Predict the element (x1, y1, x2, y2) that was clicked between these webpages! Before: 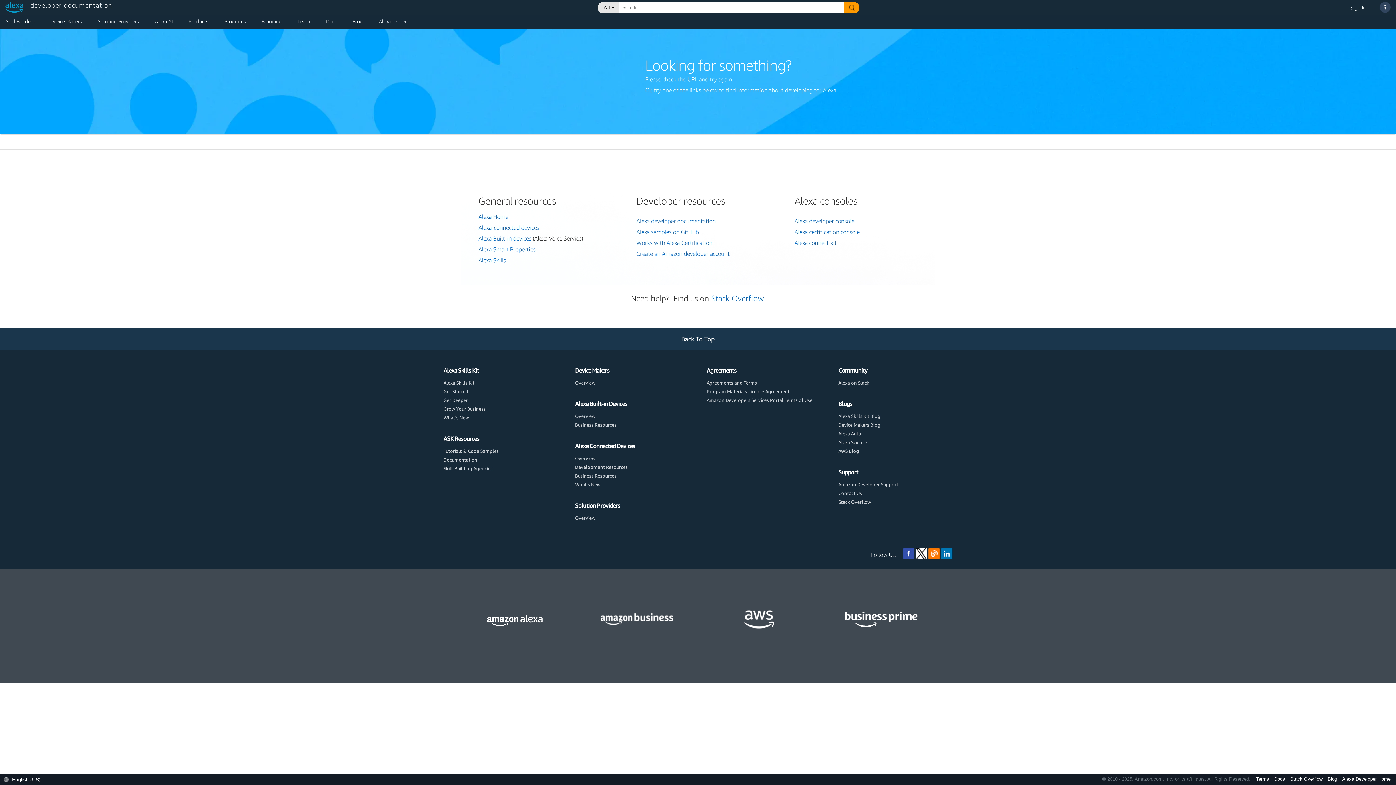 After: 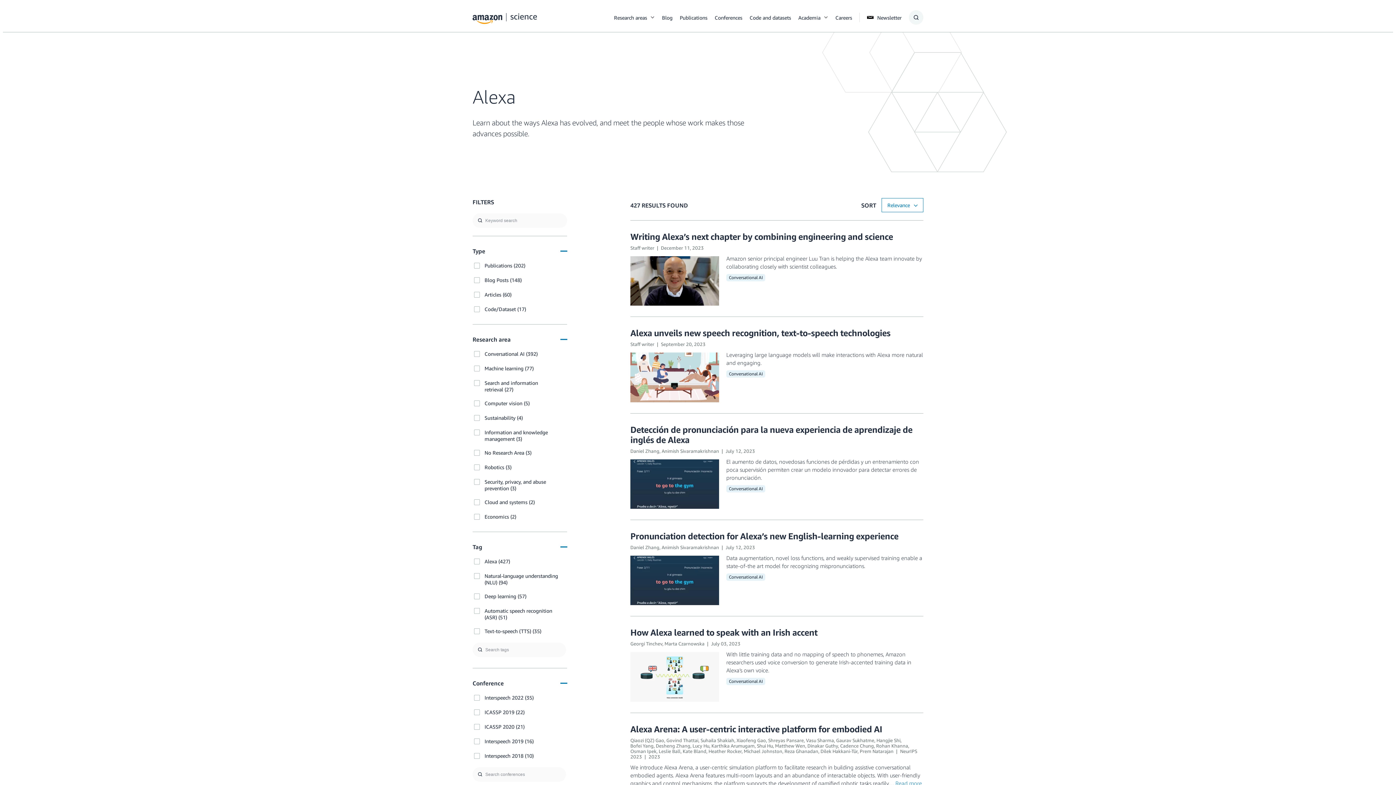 Action: label: Alexa Science bbox: (838, 439, 867, 445)